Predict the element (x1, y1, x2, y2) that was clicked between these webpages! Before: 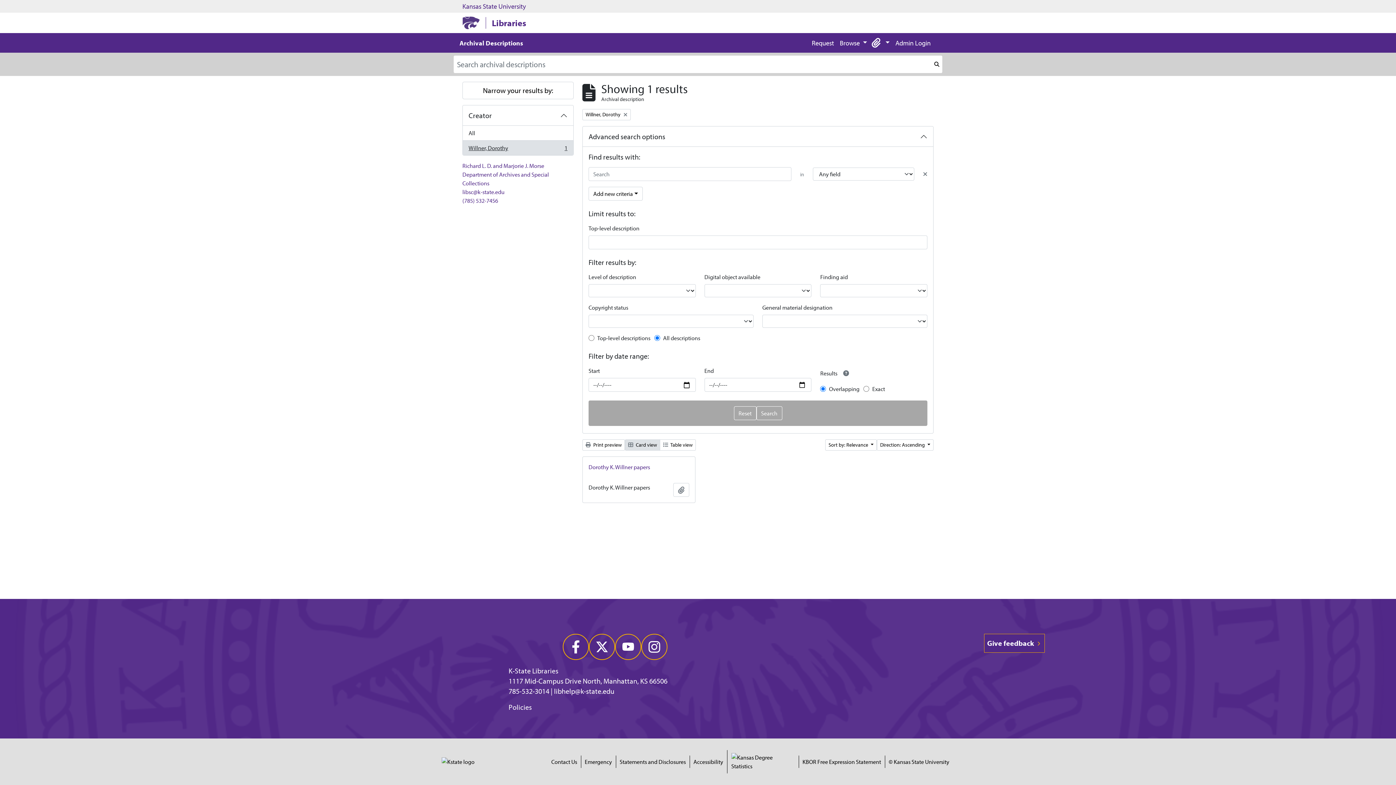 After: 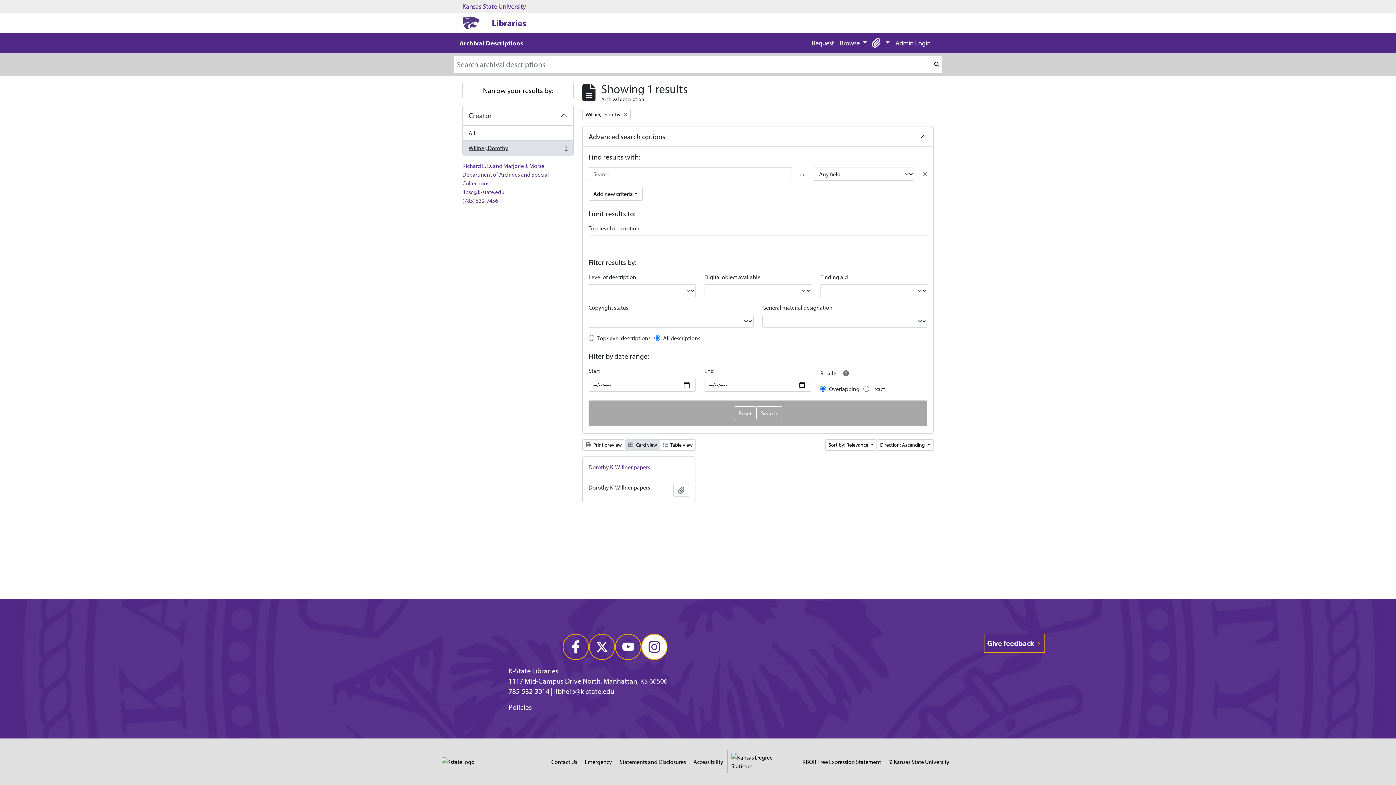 Action: bbox: (641, 634, 667, 660)